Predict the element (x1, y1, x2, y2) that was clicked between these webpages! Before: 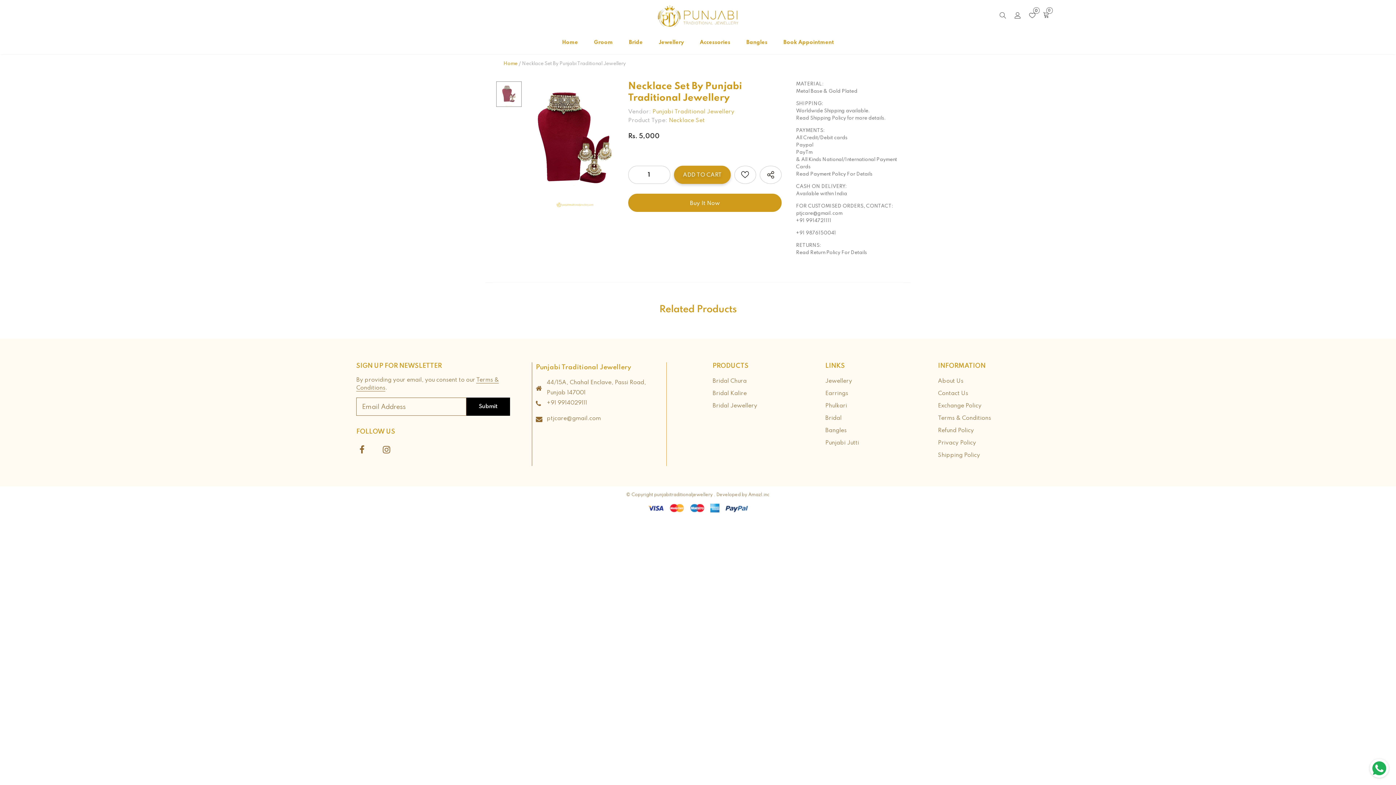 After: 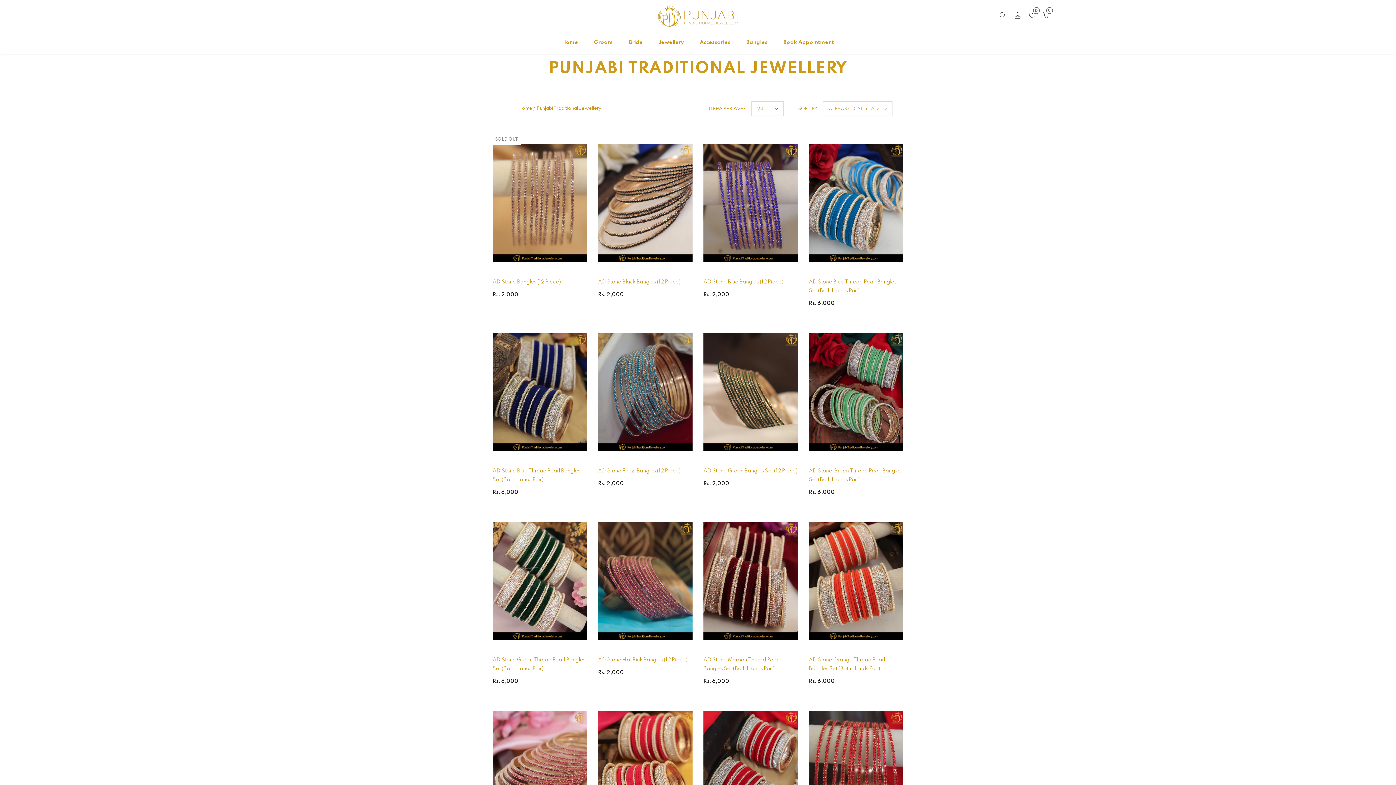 Action: label: Punjabi Traditional Jewellery bbox: (652, 109, 734, 114)